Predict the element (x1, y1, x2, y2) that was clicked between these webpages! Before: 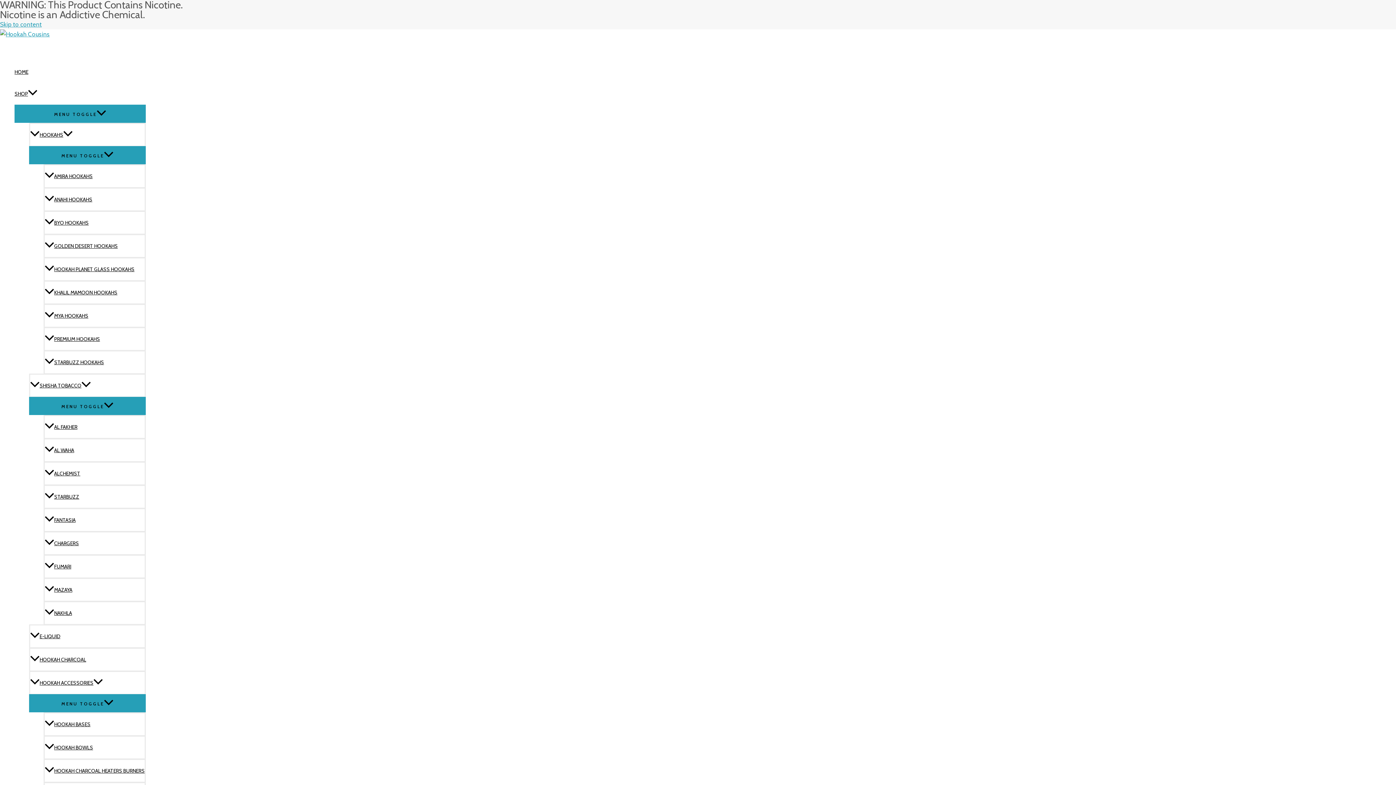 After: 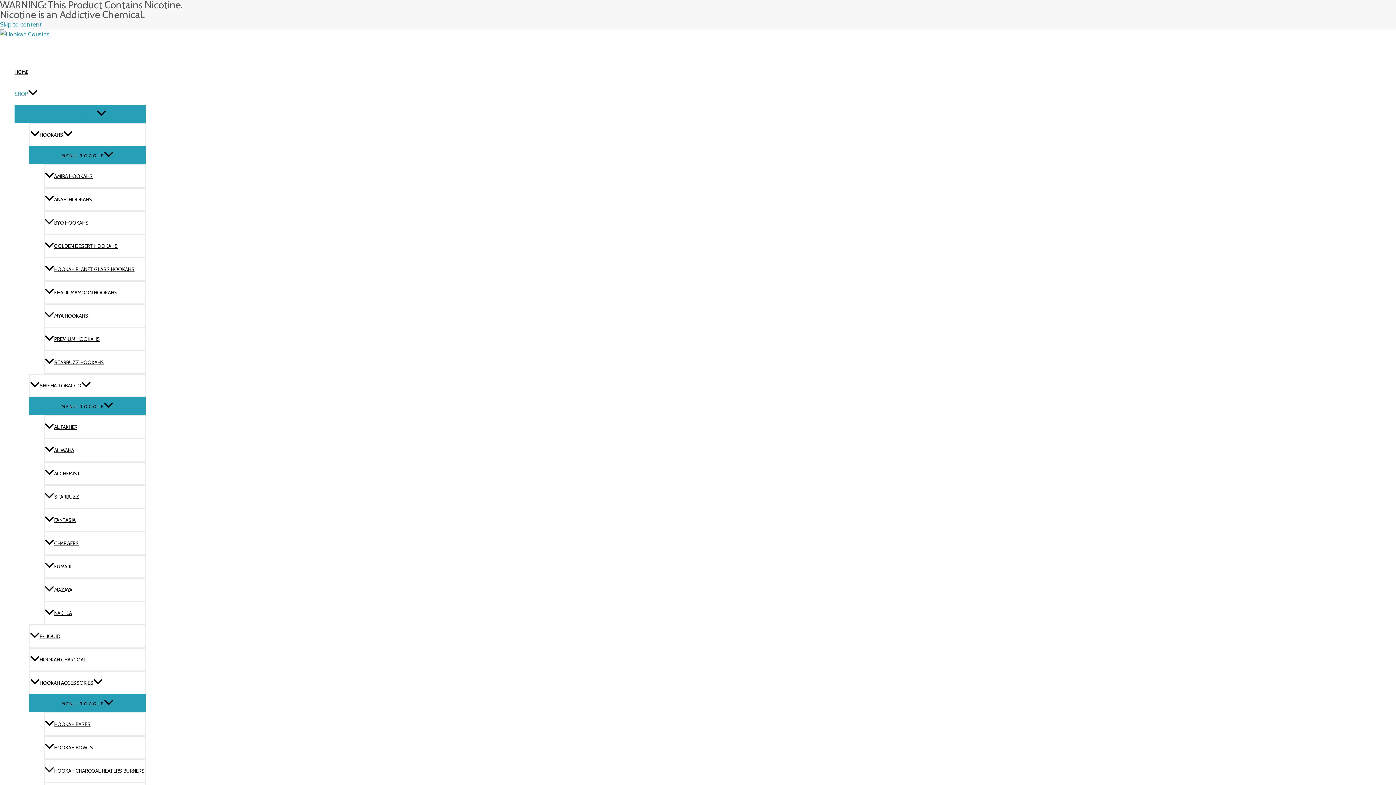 Action: bbox: (14, 82, 145, 104) label: SHOP